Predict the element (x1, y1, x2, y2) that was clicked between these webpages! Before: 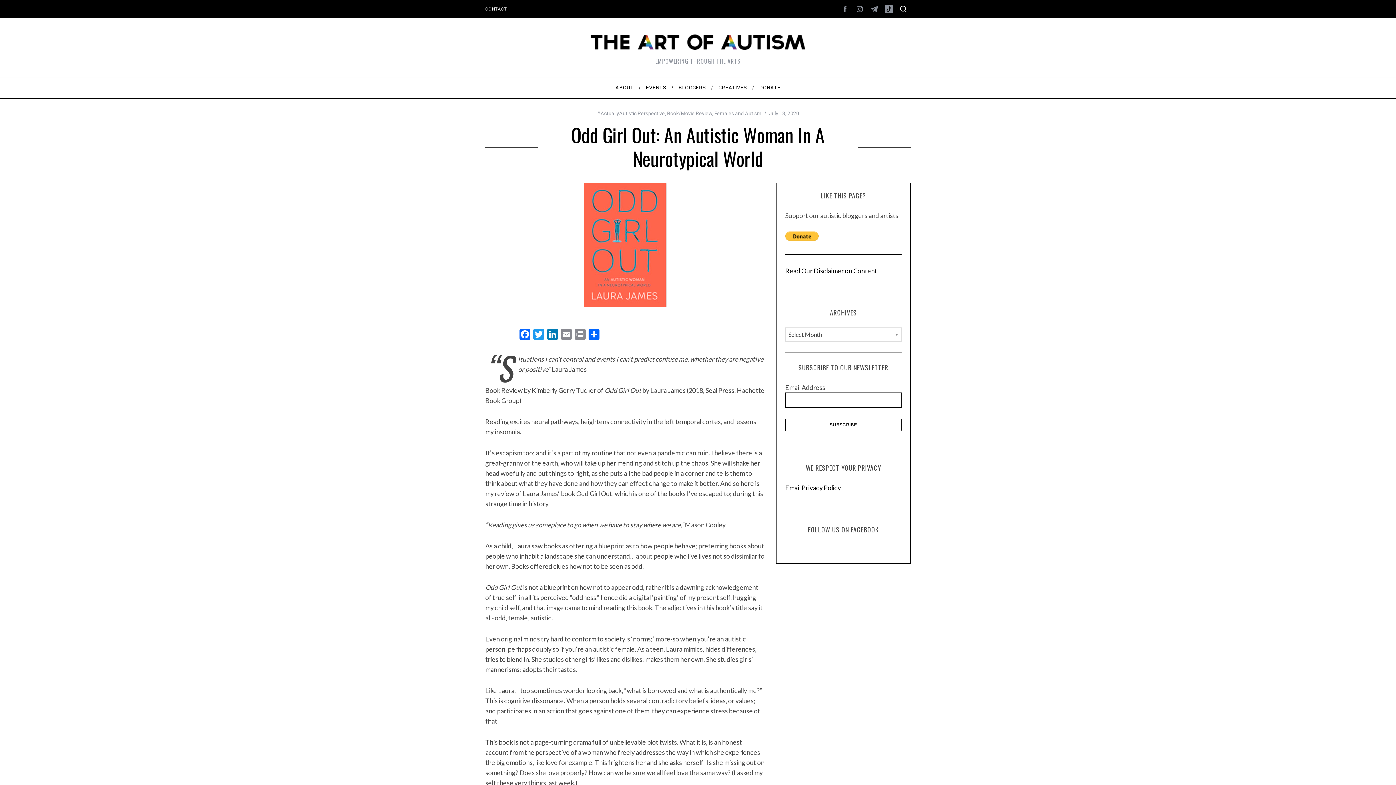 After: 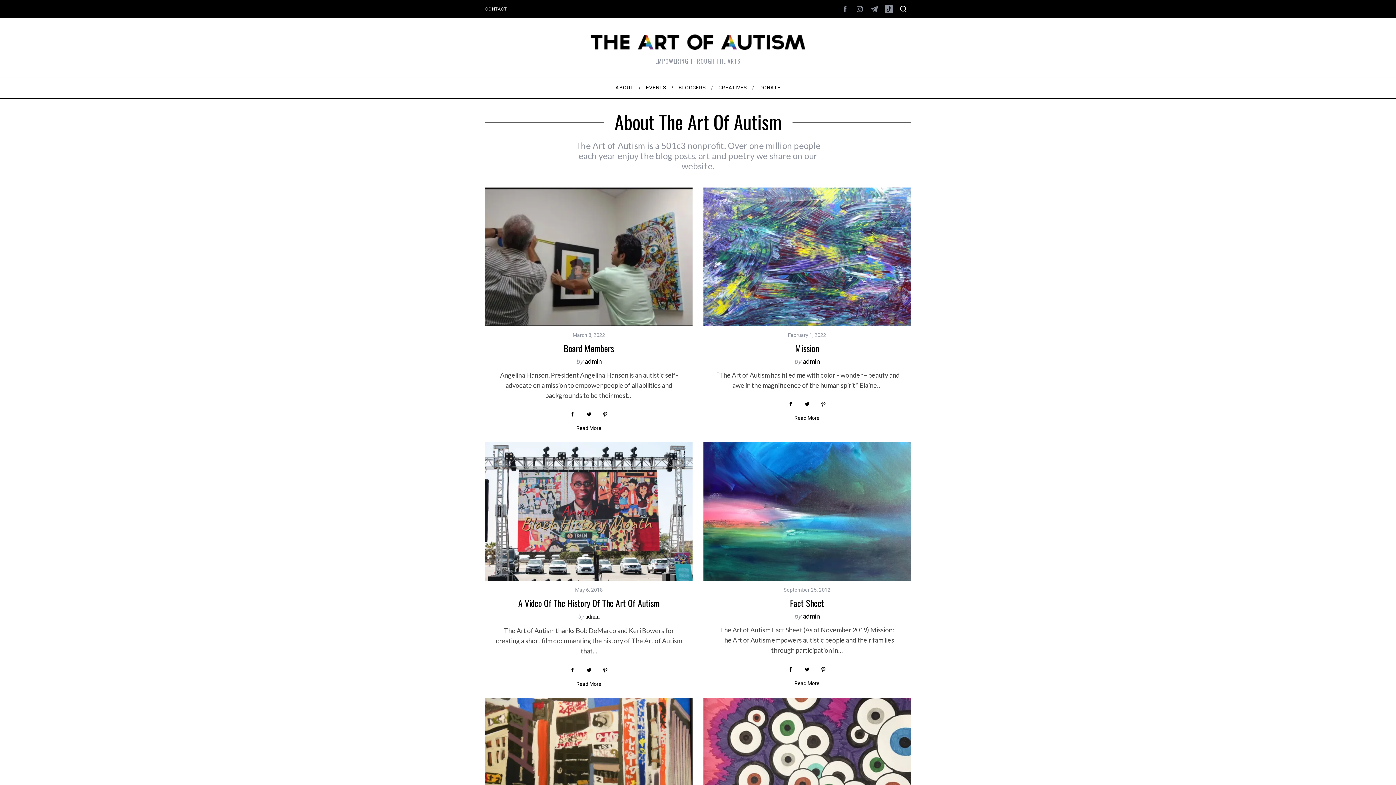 Action: bbox: (609, 77, 640, 97) label: ABOUT